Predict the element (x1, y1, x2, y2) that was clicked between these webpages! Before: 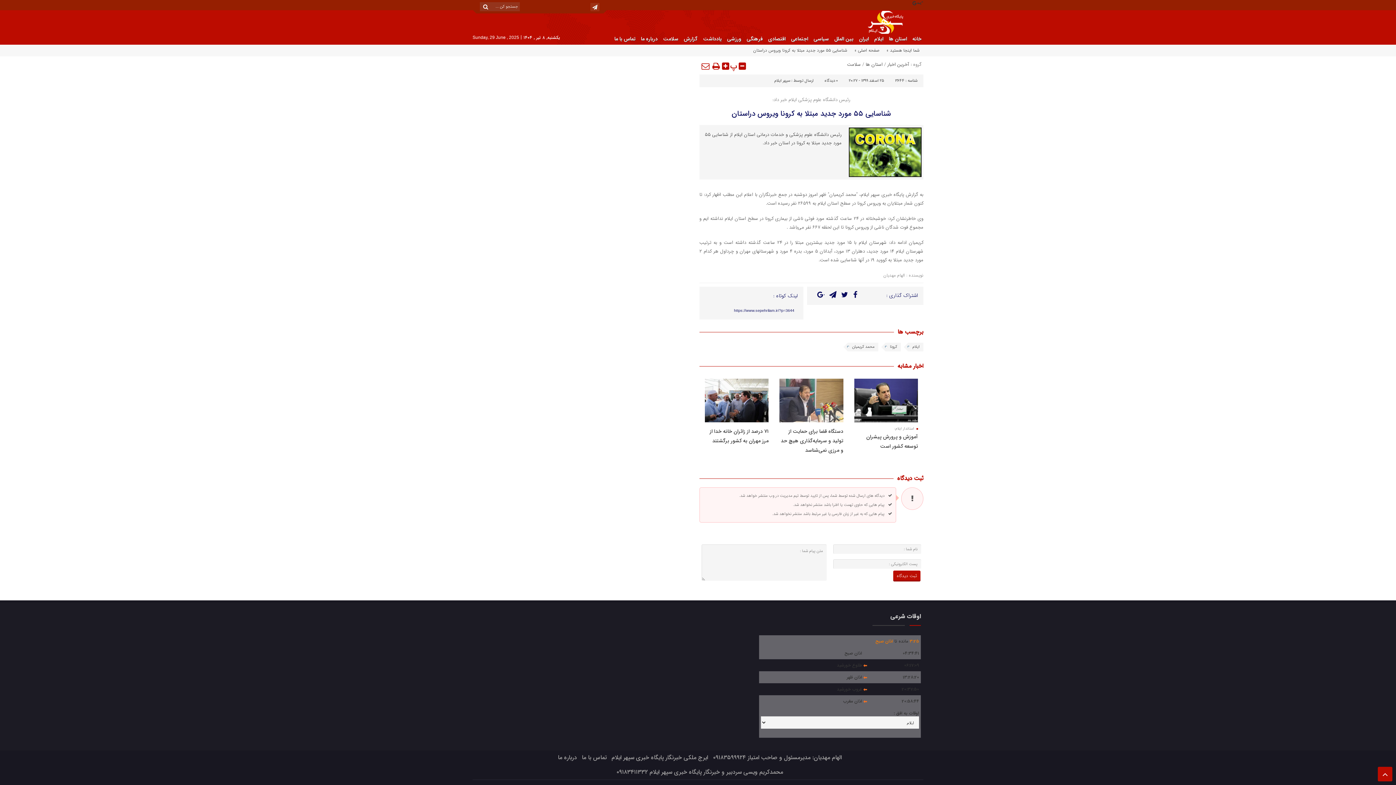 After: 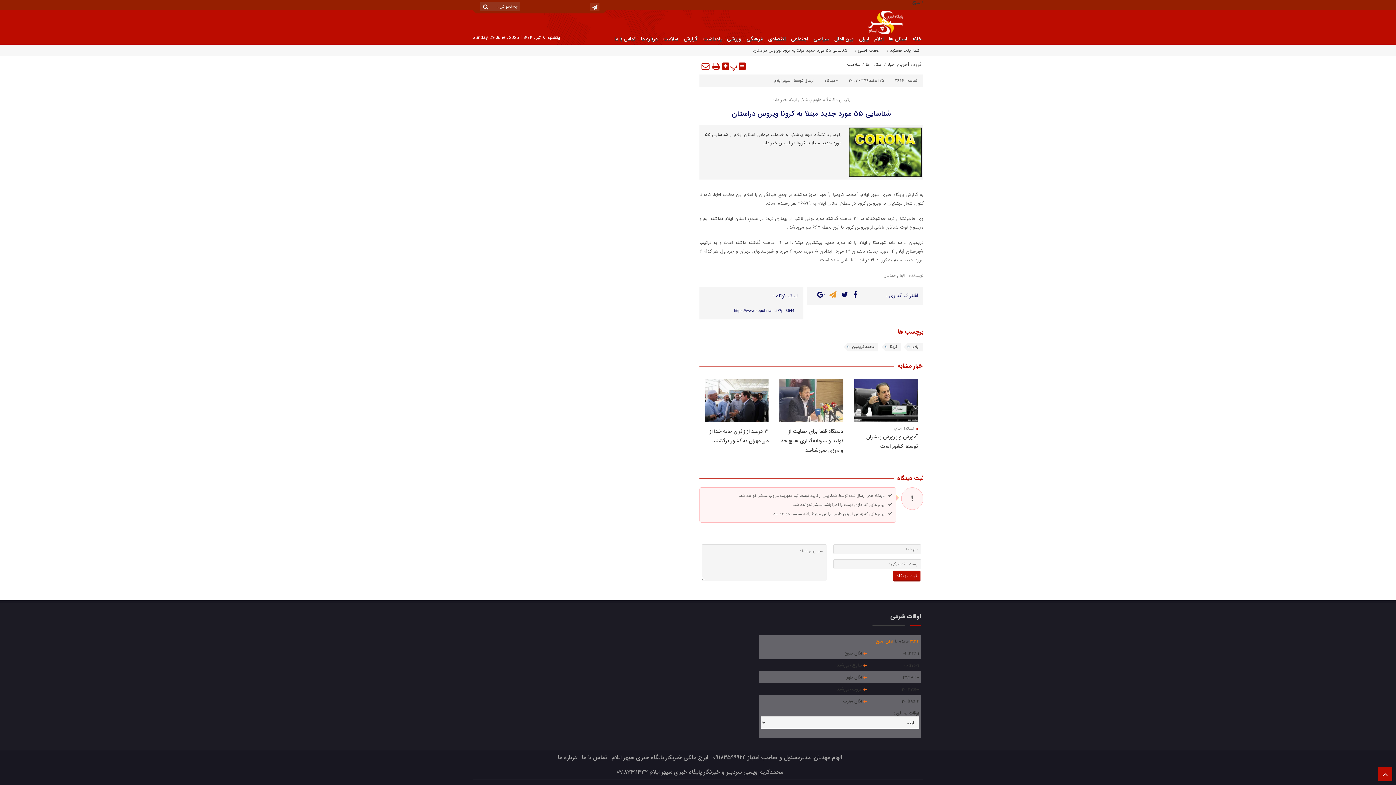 Action: bbox: (824, 288, 836, 300)